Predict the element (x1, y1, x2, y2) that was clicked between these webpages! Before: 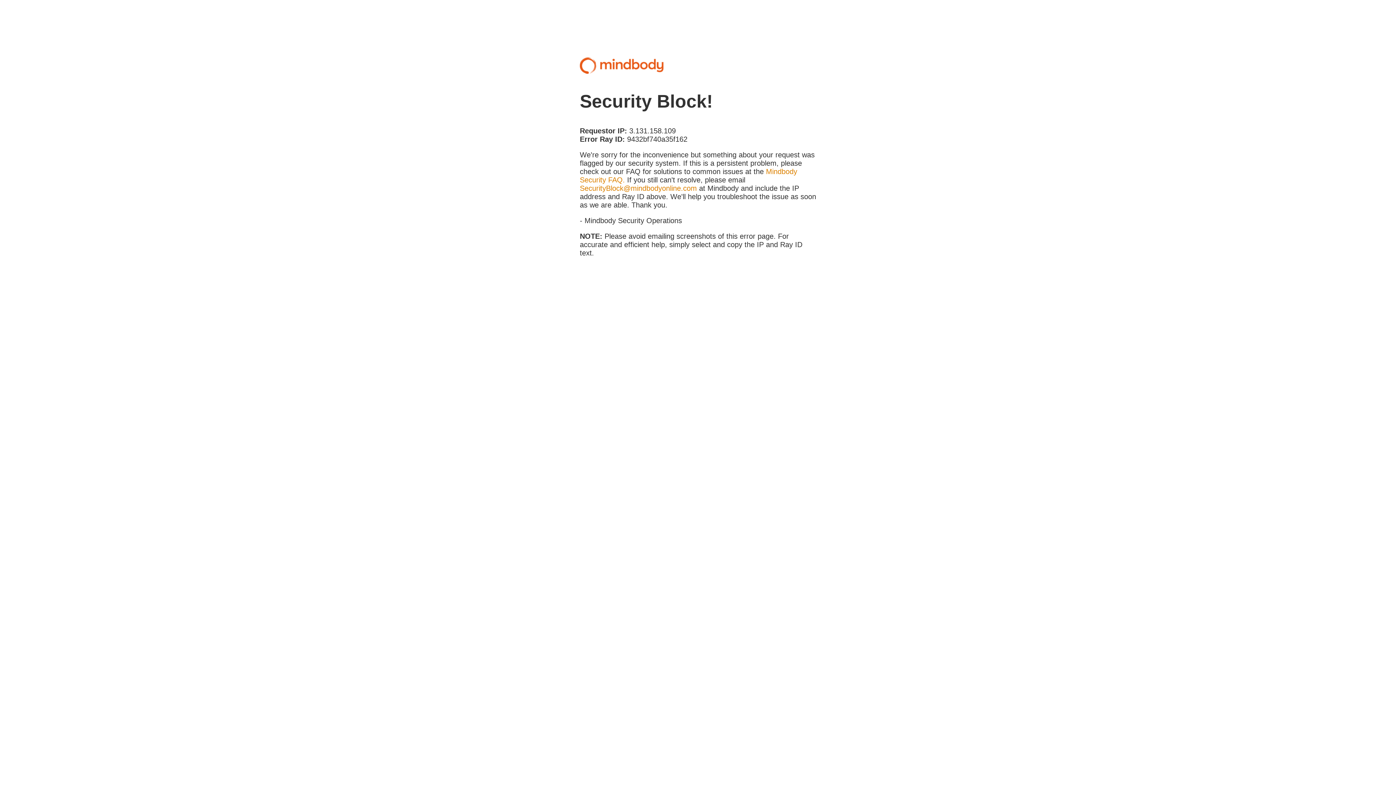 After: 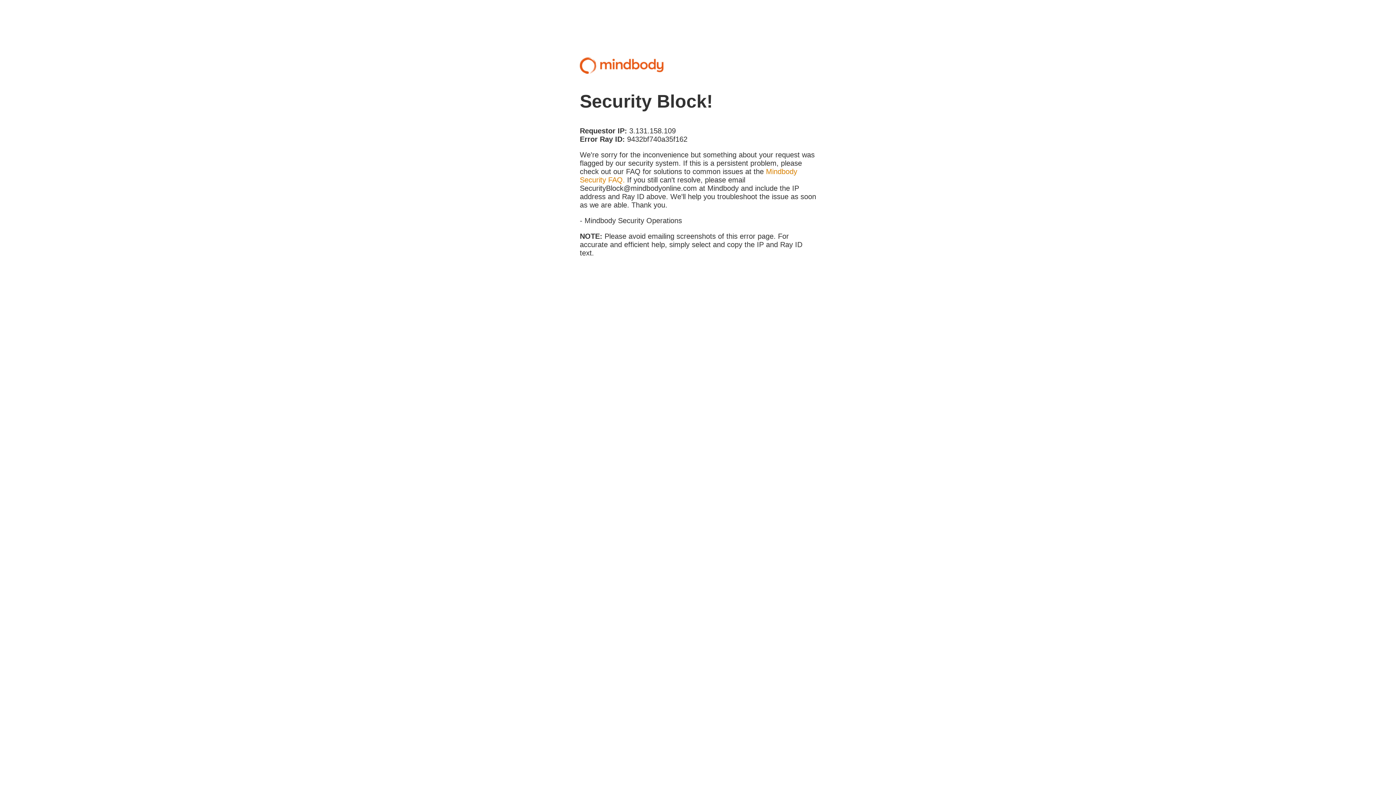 Action: label: SecurityBlock@mindbodyonline.com bbox: (580, 184, 697, 192)